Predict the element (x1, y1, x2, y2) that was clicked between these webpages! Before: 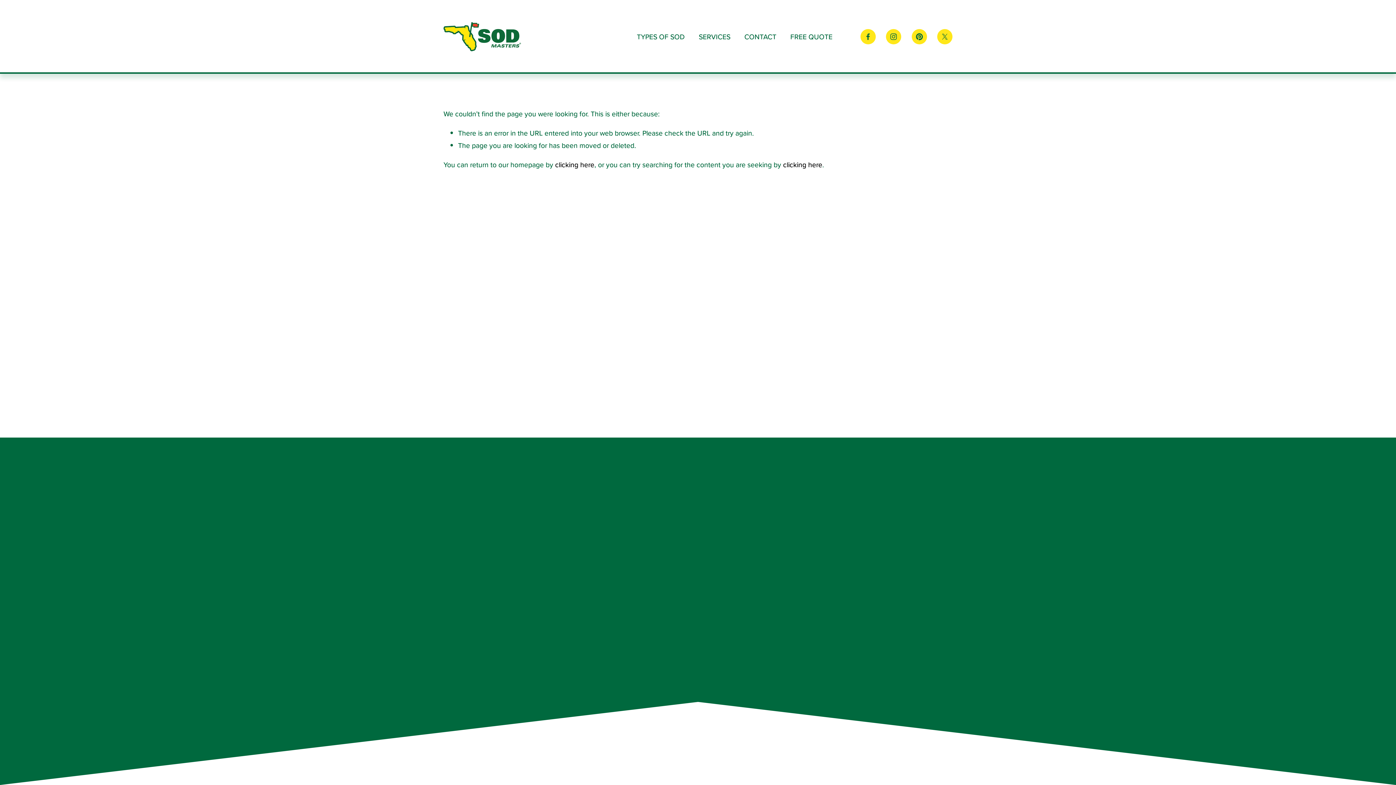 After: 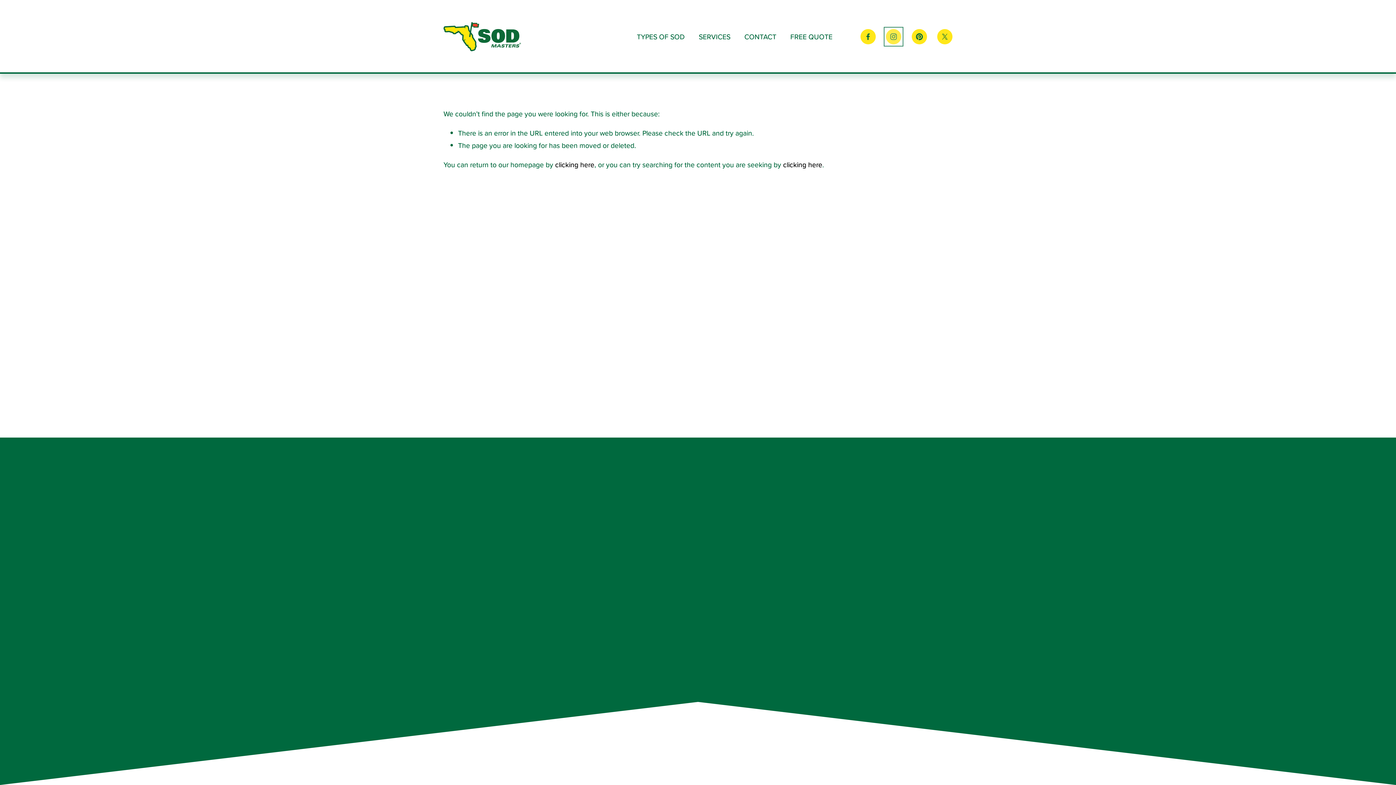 Action: label: Instagram bbox: (886, 29, 901, 44)